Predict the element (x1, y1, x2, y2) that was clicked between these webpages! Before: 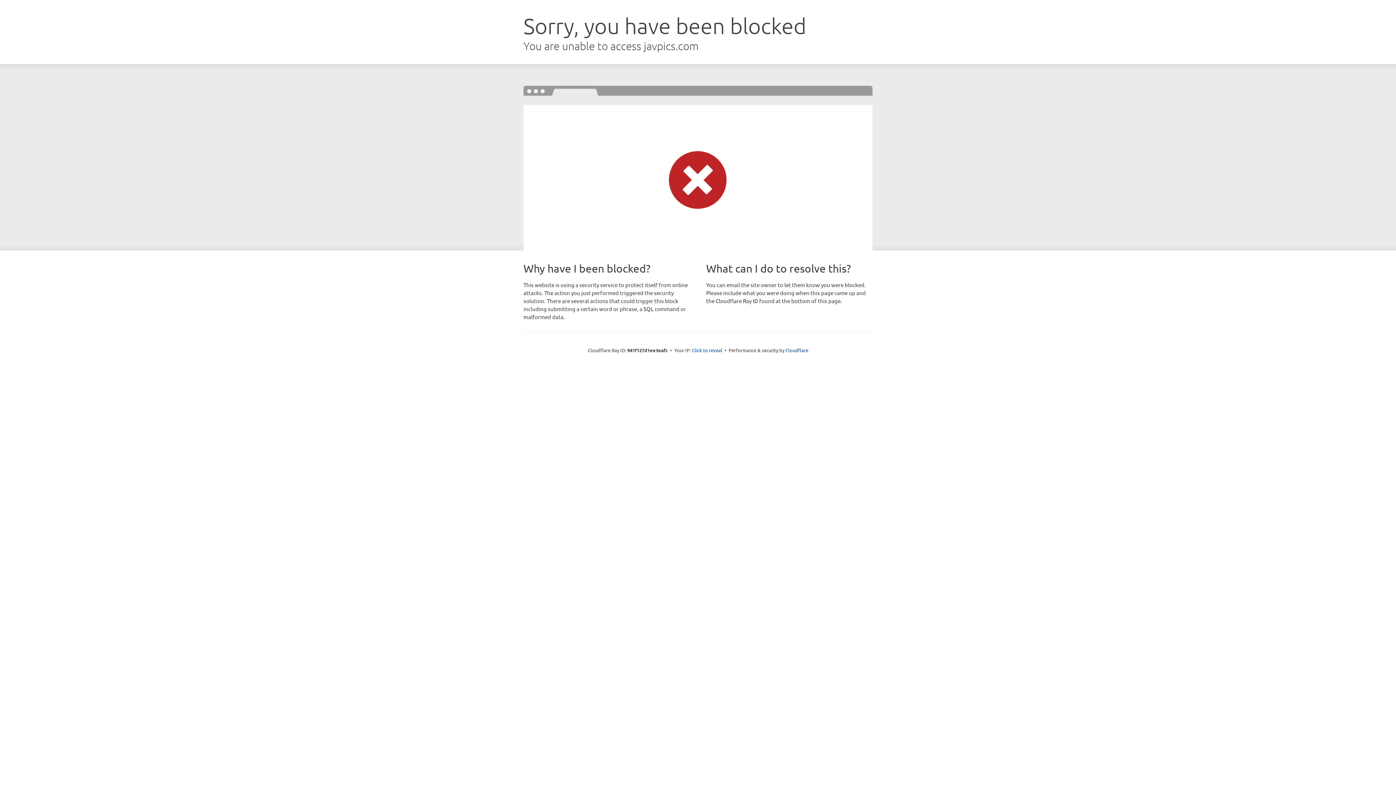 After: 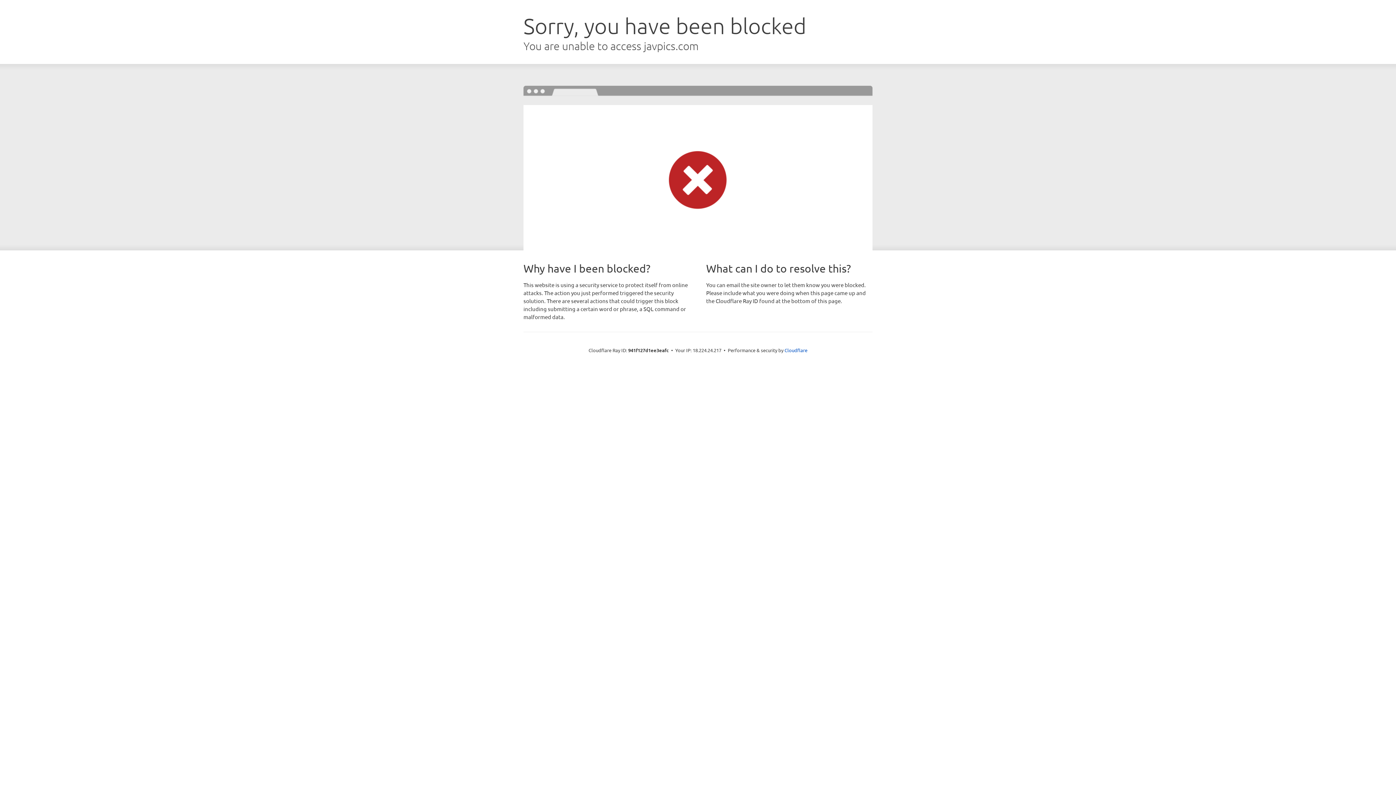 Action: label: Click to reveal bbox: (692, 346, 722, 353)